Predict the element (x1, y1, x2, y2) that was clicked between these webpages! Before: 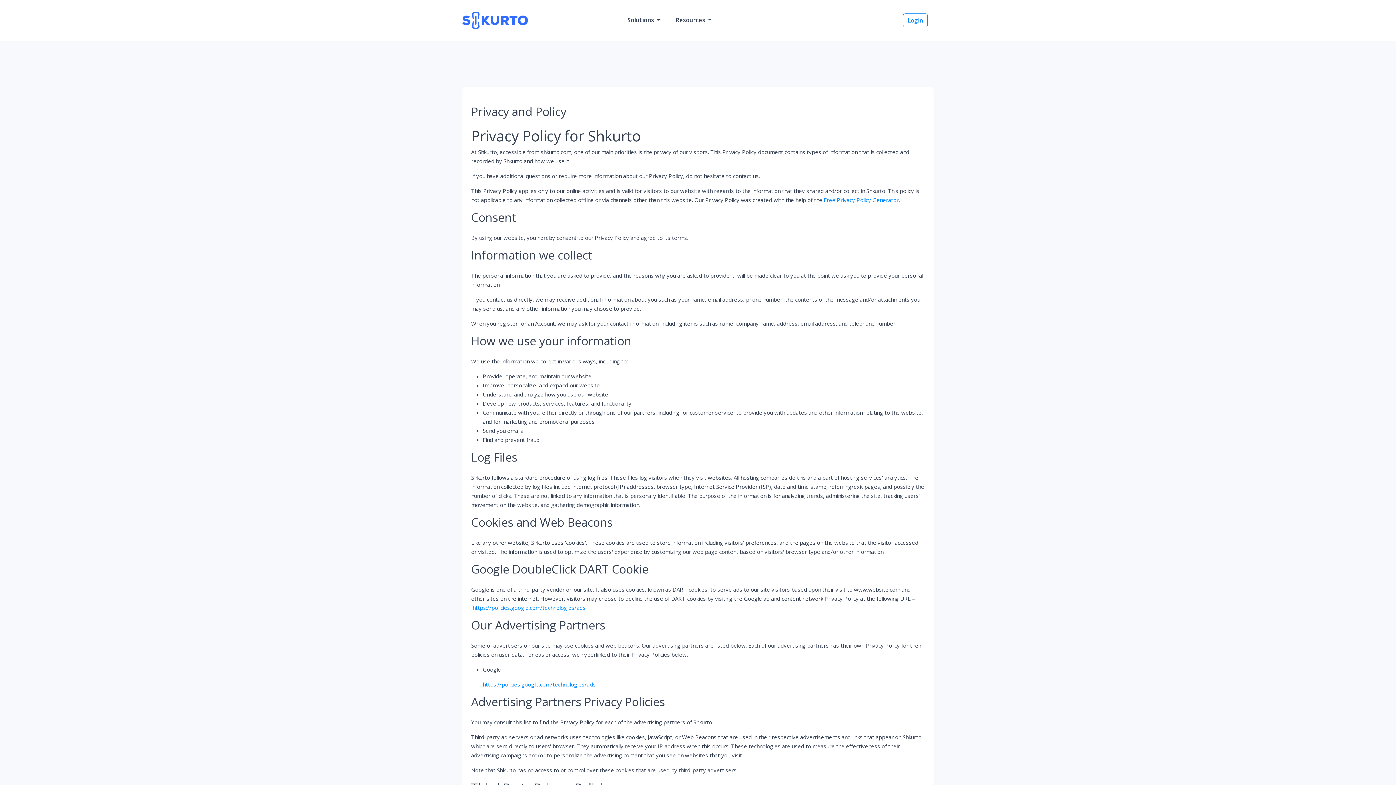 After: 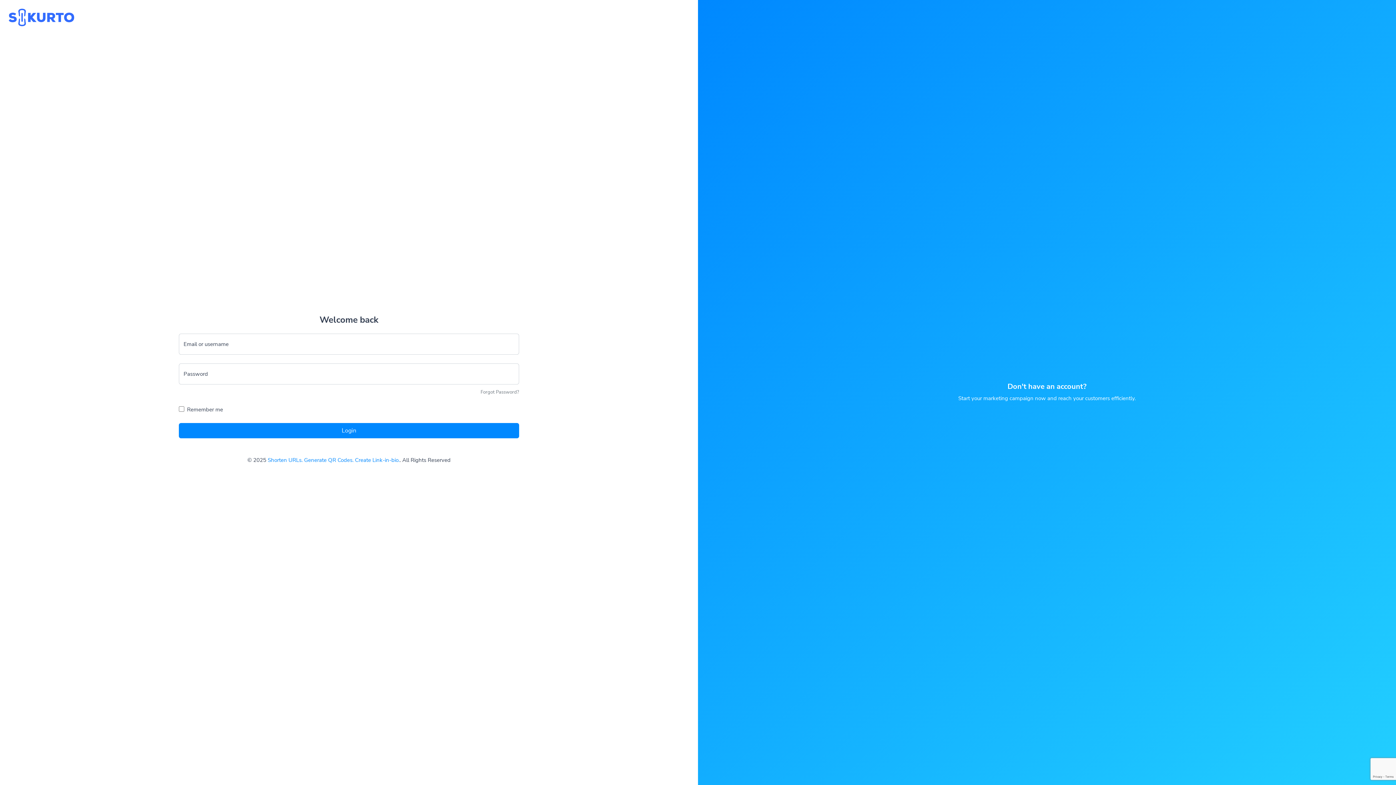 Action: label: Login bbox: (903, 13, 928, 27)